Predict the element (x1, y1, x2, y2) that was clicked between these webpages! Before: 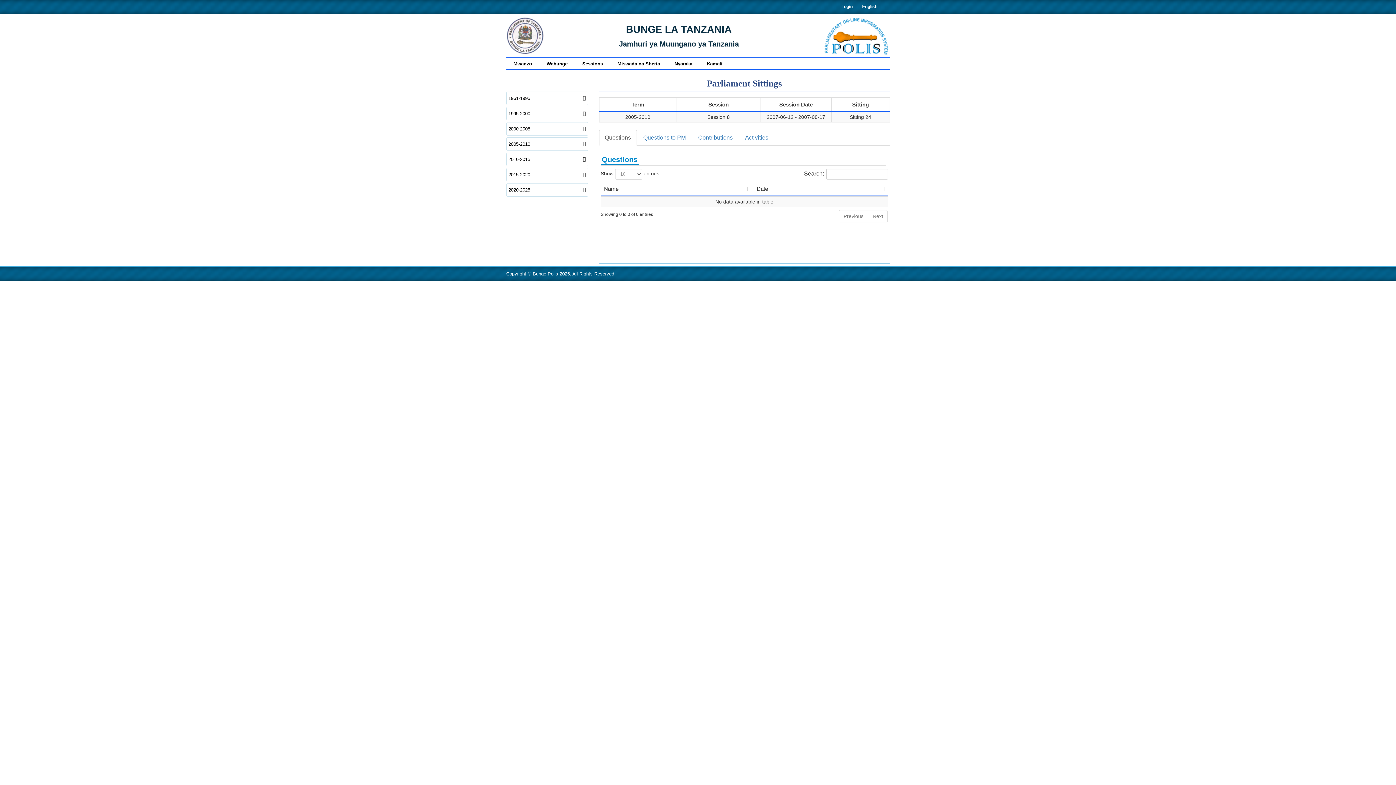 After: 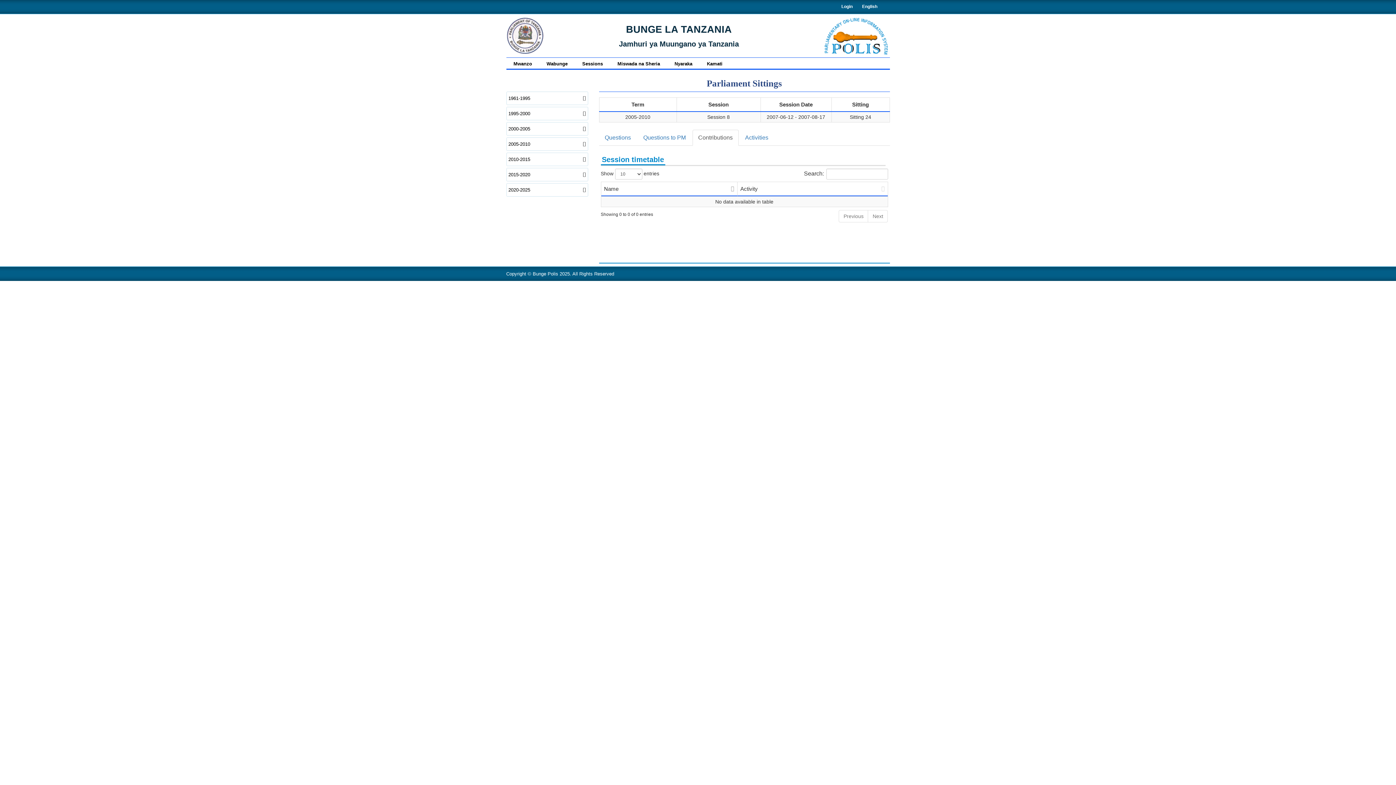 Action: label: Contributions bbox: (692, 129, 738, 145)